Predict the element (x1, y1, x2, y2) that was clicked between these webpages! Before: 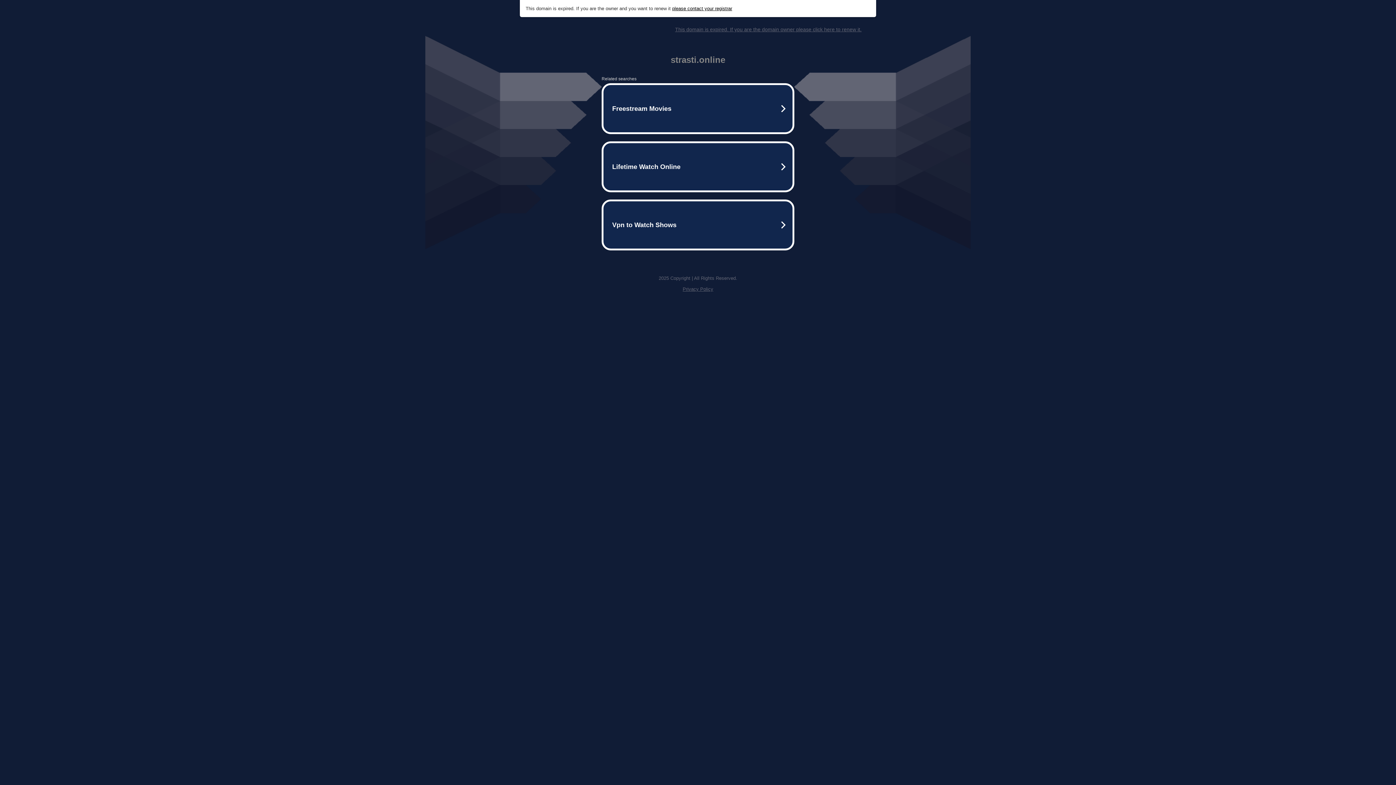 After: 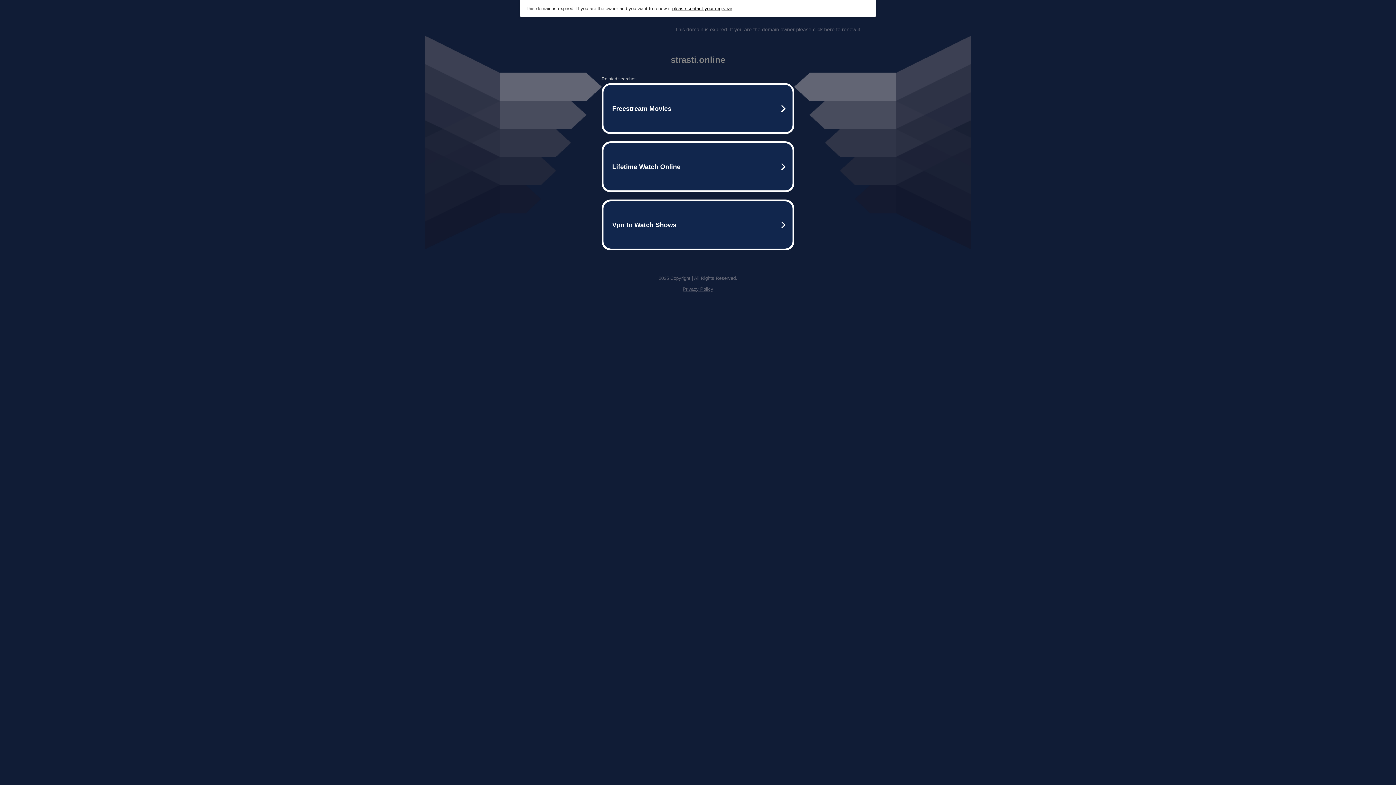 Action: label: please contact your registrar bbox: (672, 5, 732, 11)